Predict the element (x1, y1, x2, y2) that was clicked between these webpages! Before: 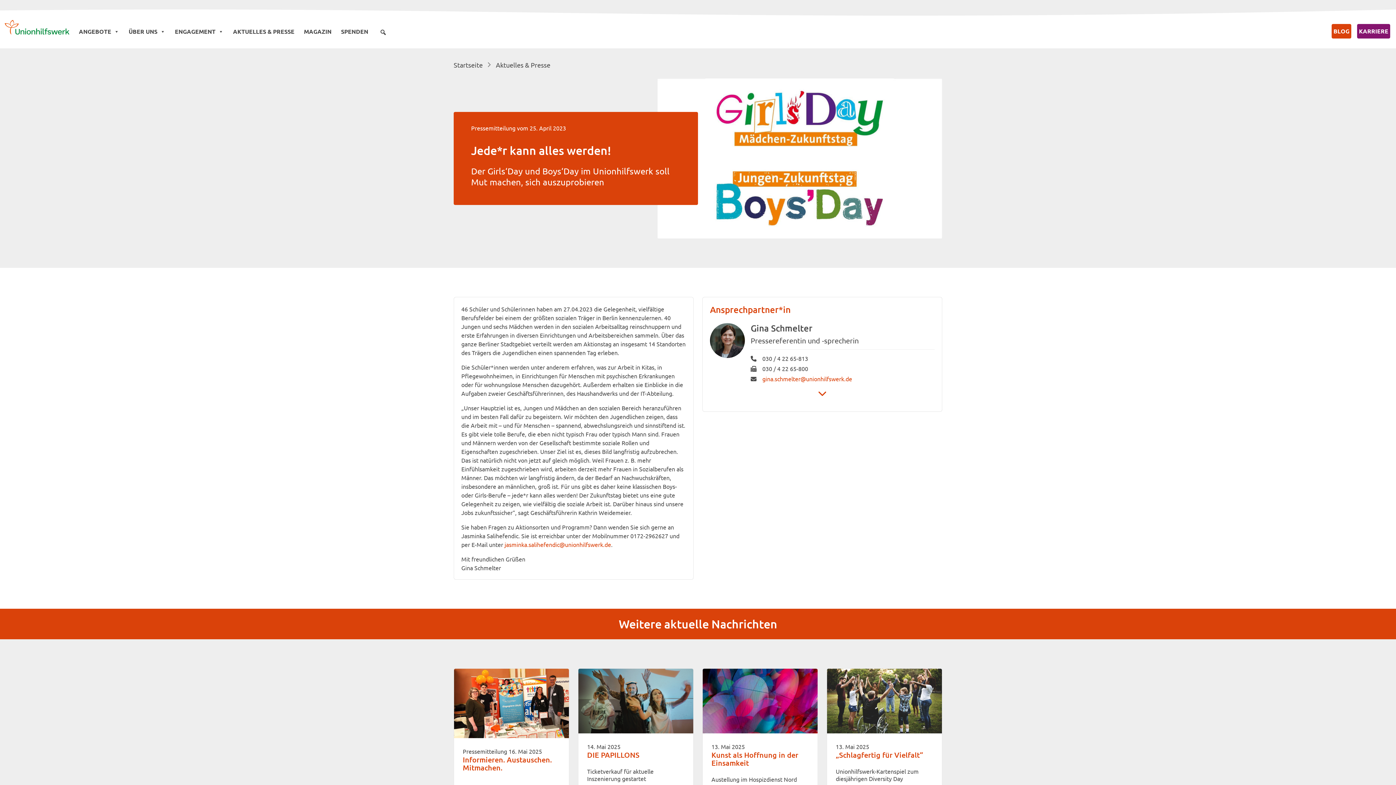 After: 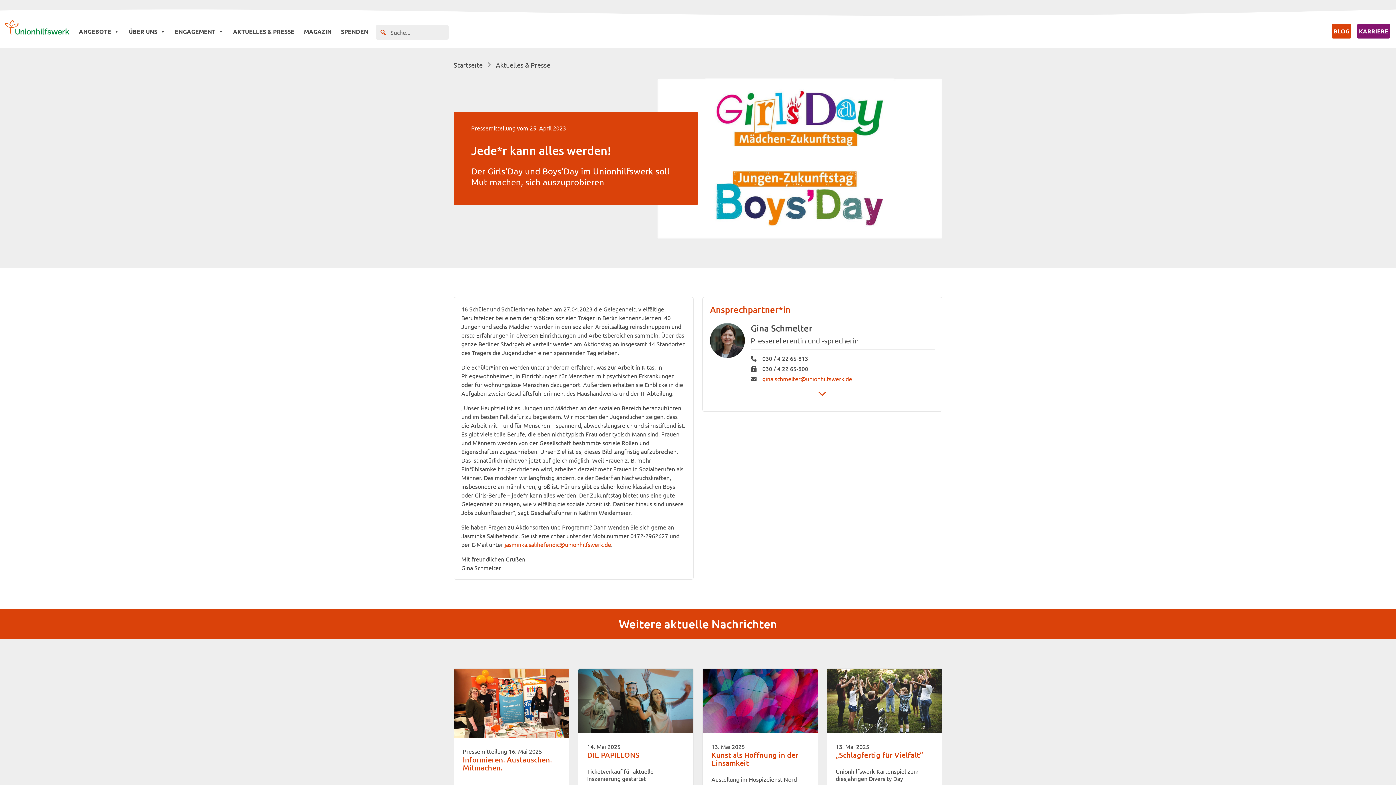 Action: label: Search bbox: (376, 25, 390, 39)